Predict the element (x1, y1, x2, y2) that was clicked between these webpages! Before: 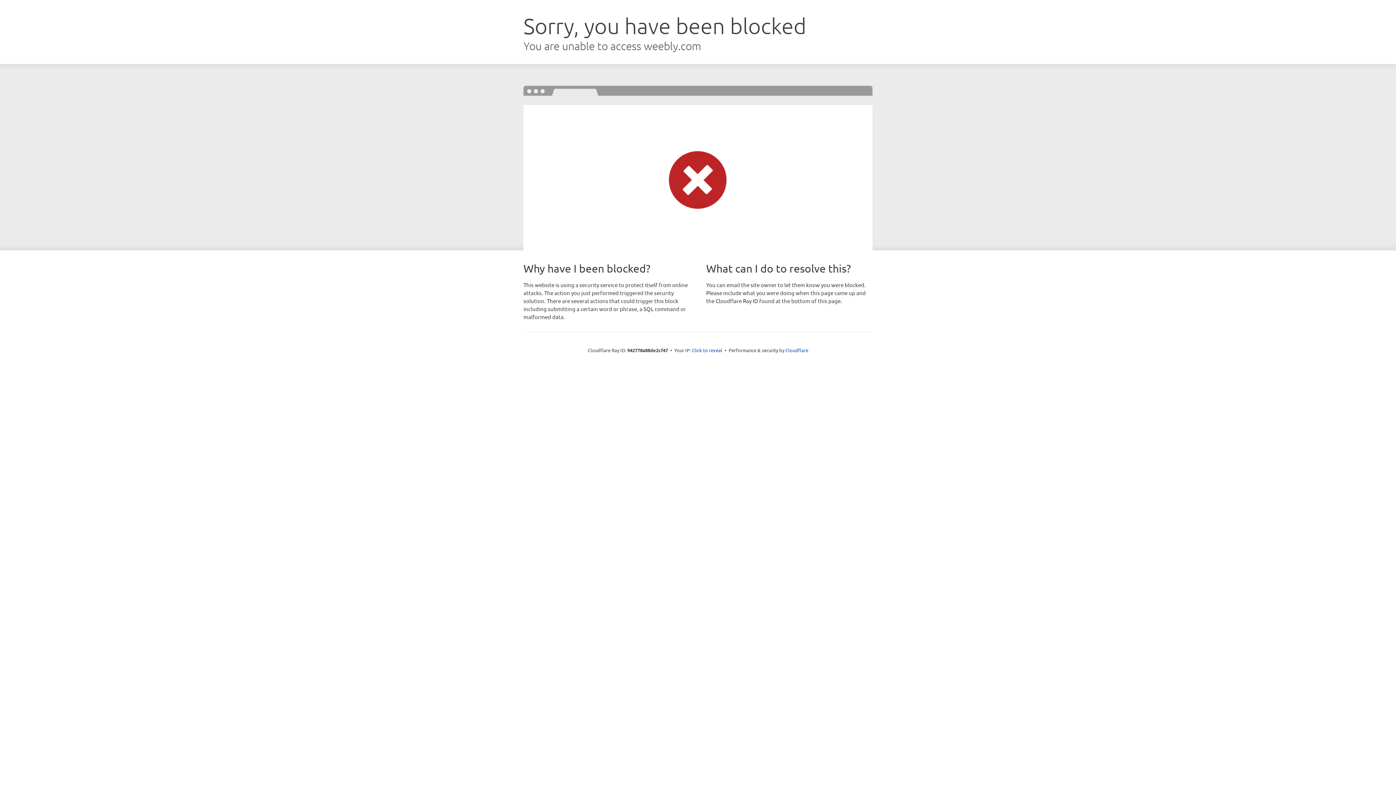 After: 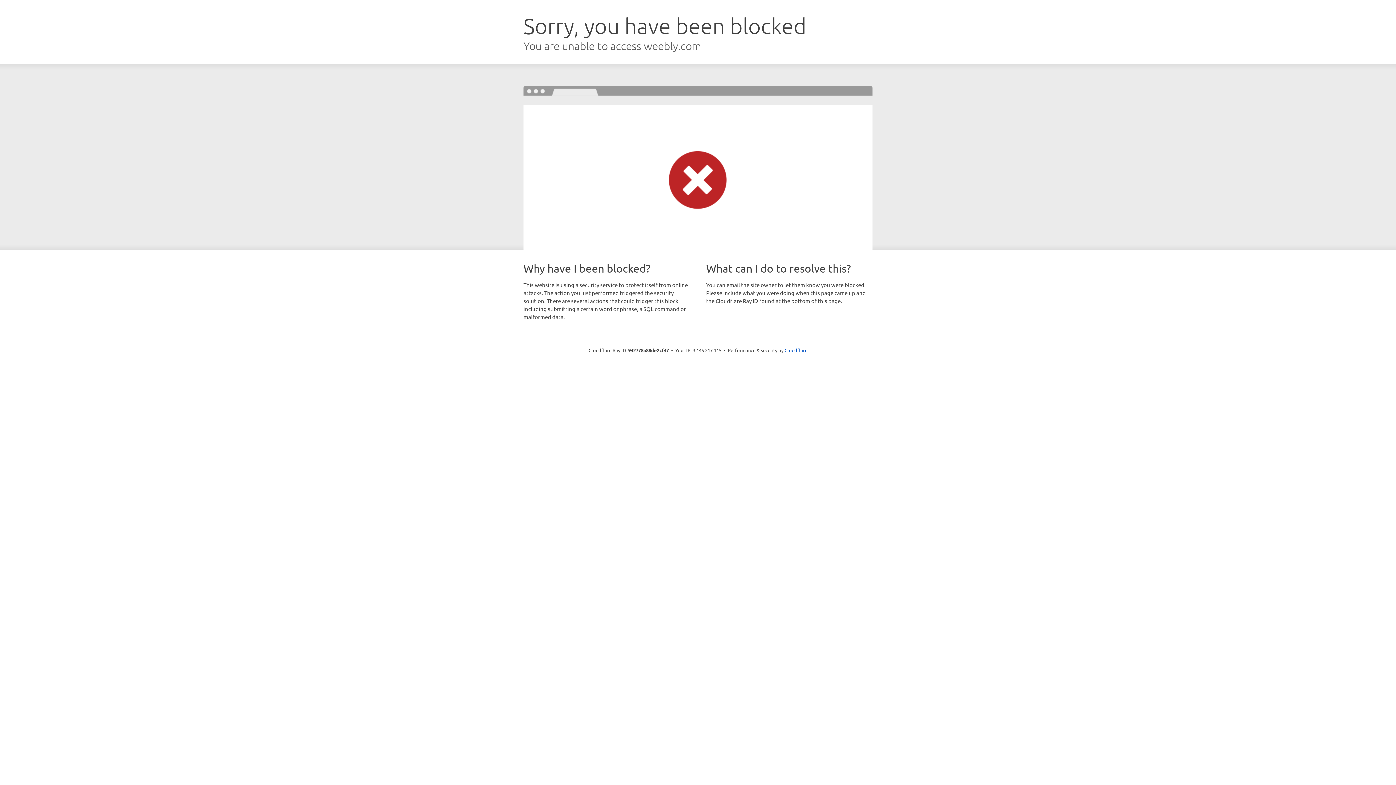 Action: bbox: (692, 346, 722, 353) label: Click to reveal